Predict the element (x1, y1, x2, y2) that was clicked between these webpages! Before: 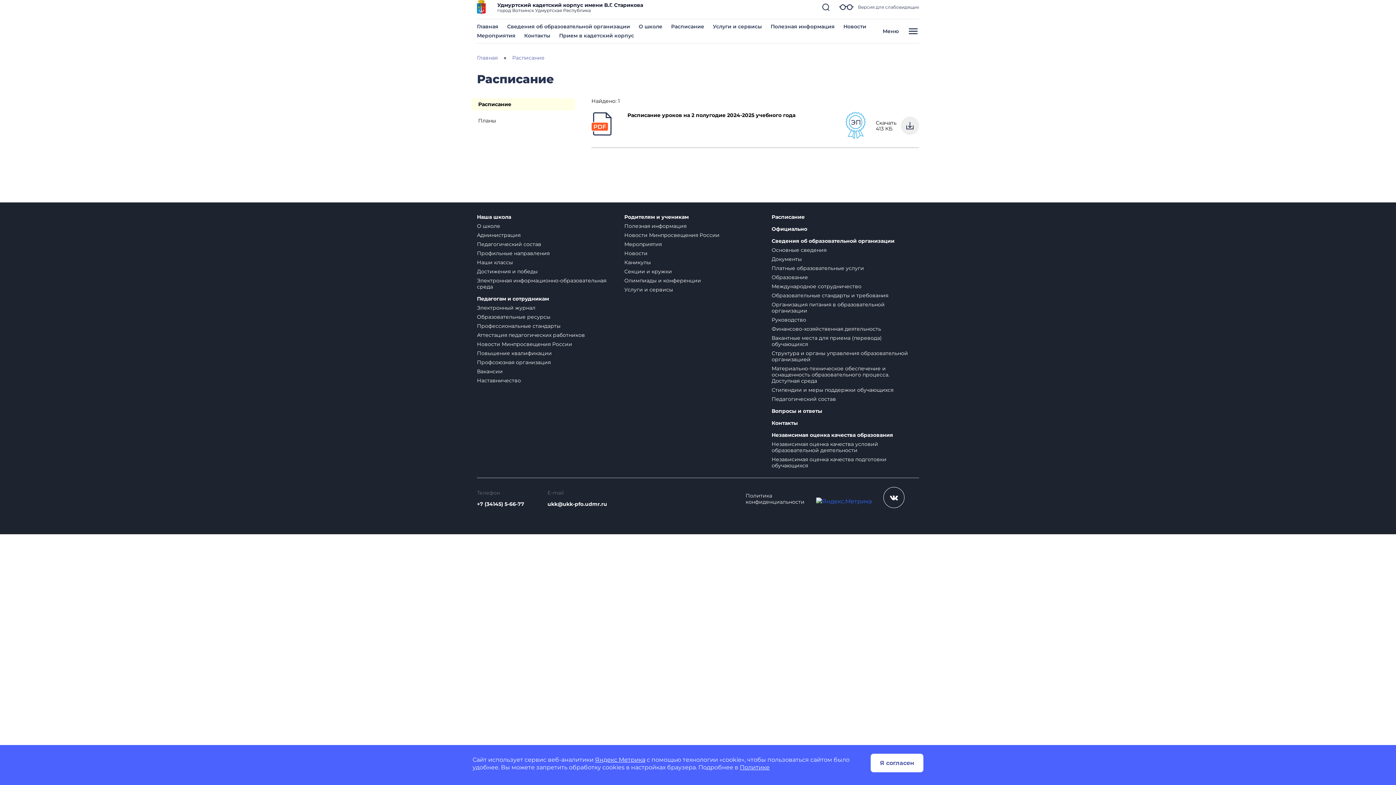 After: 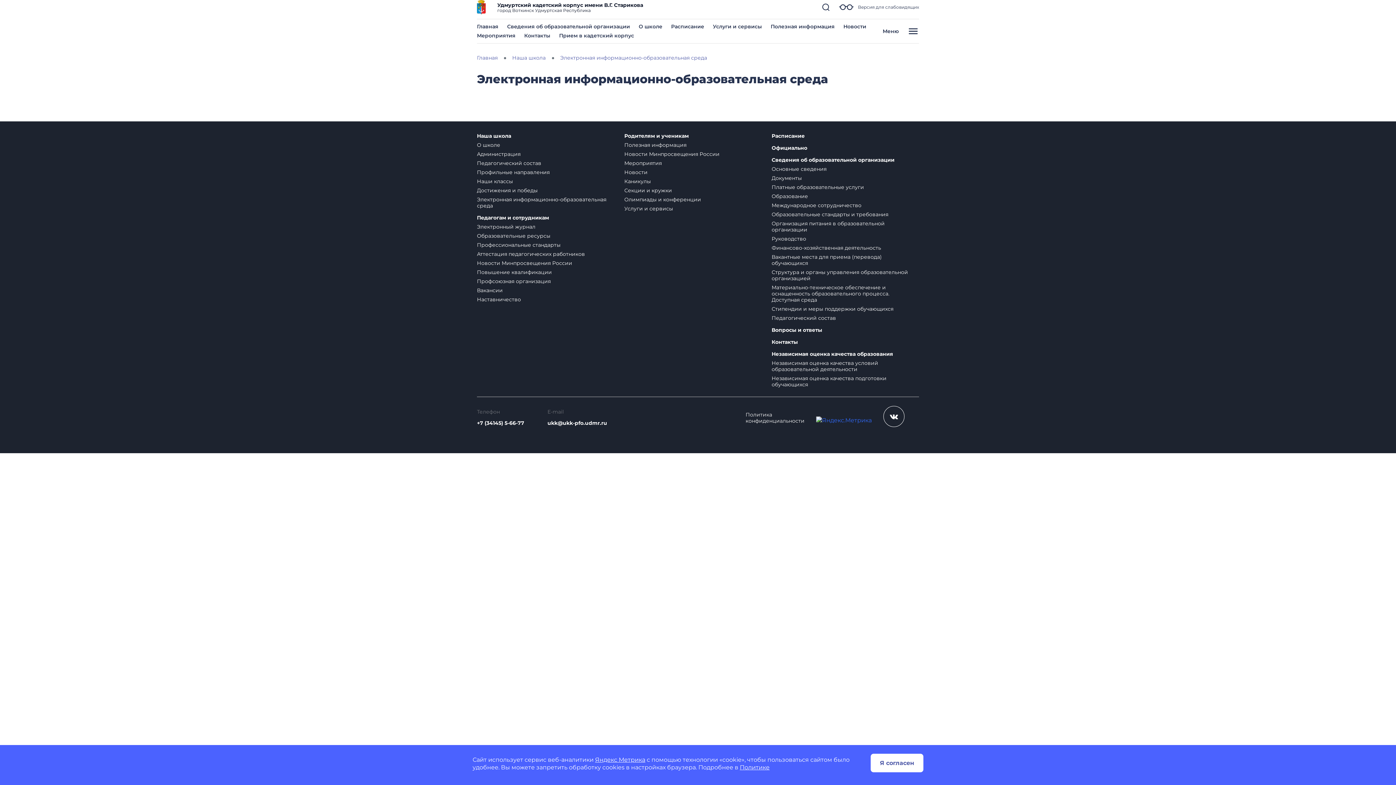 Action: label: Электронная информационно-образовательная среда bbox: (477, 277, 606, 290)